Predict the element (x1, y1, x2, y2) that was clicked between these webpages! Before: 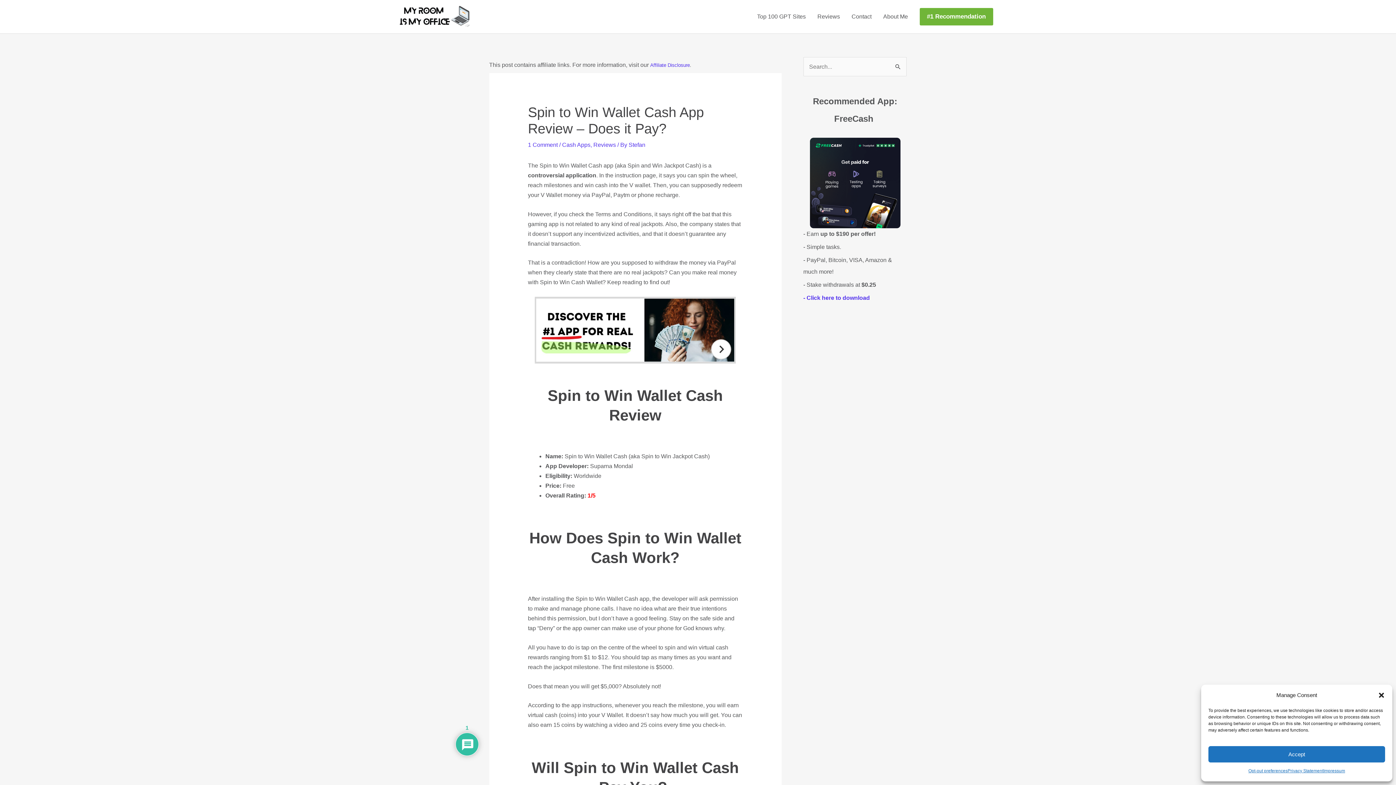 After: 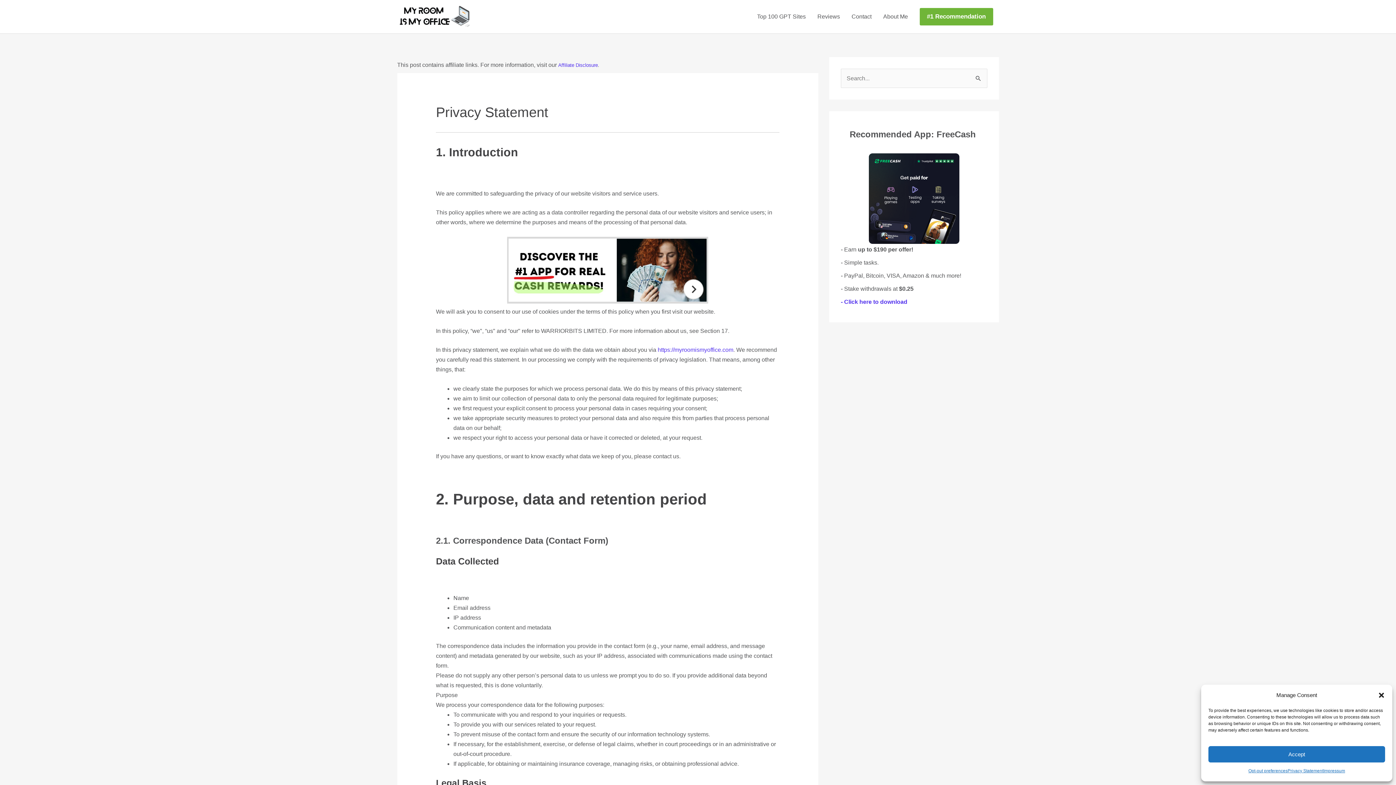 Action: label: Privacy Statement bbox: (1287, 766, 1323, 776)